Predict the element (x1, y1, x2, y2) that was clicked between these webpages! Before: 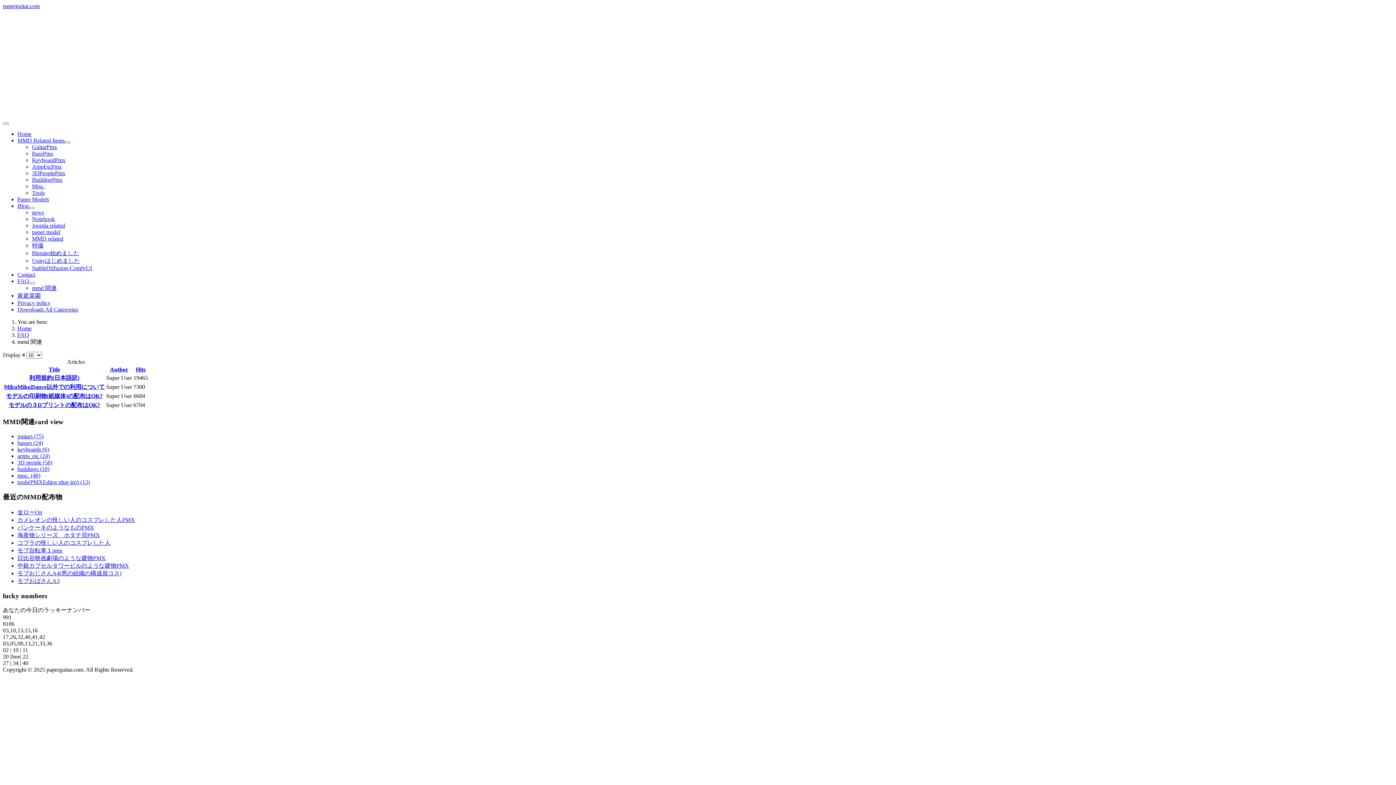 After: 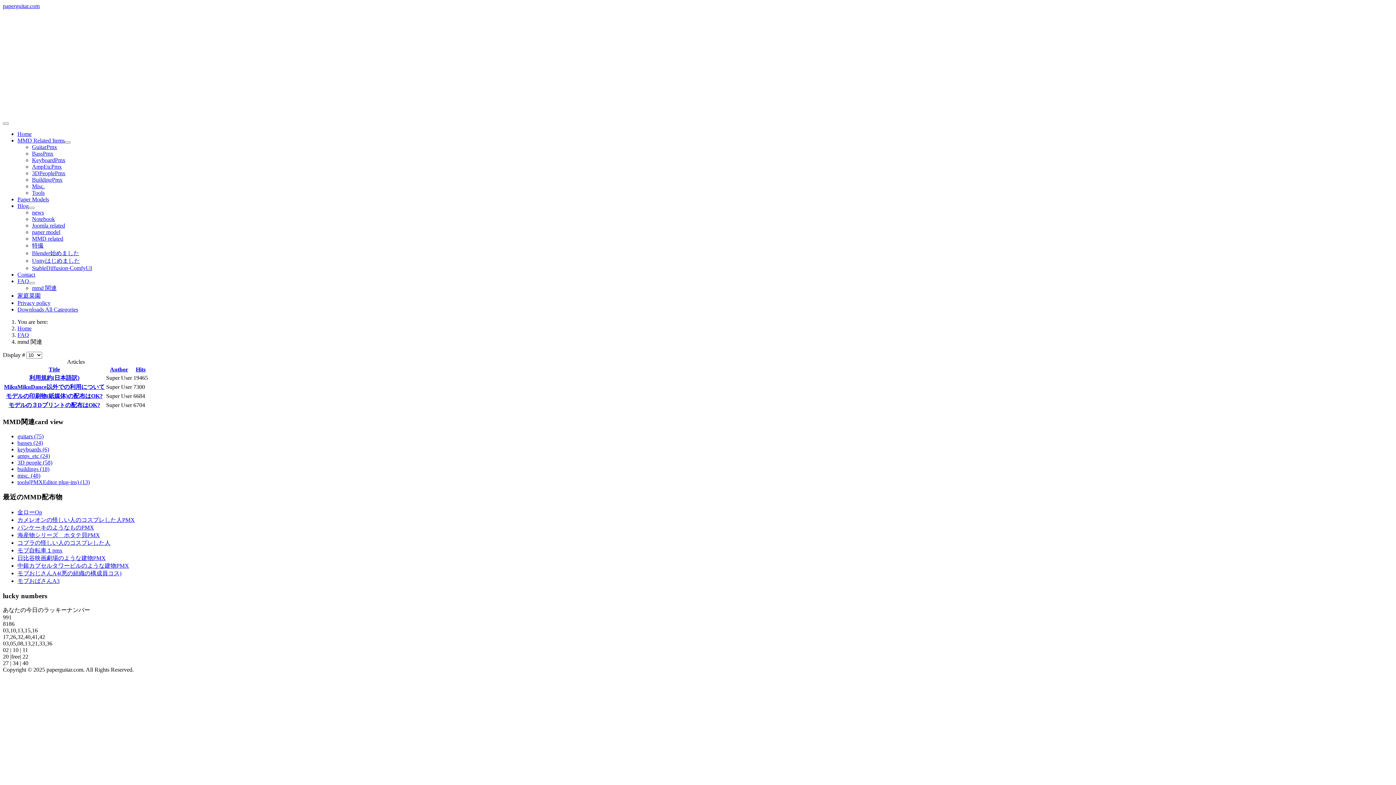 Action: bbox: (48, 366, 60, 372) label: Title